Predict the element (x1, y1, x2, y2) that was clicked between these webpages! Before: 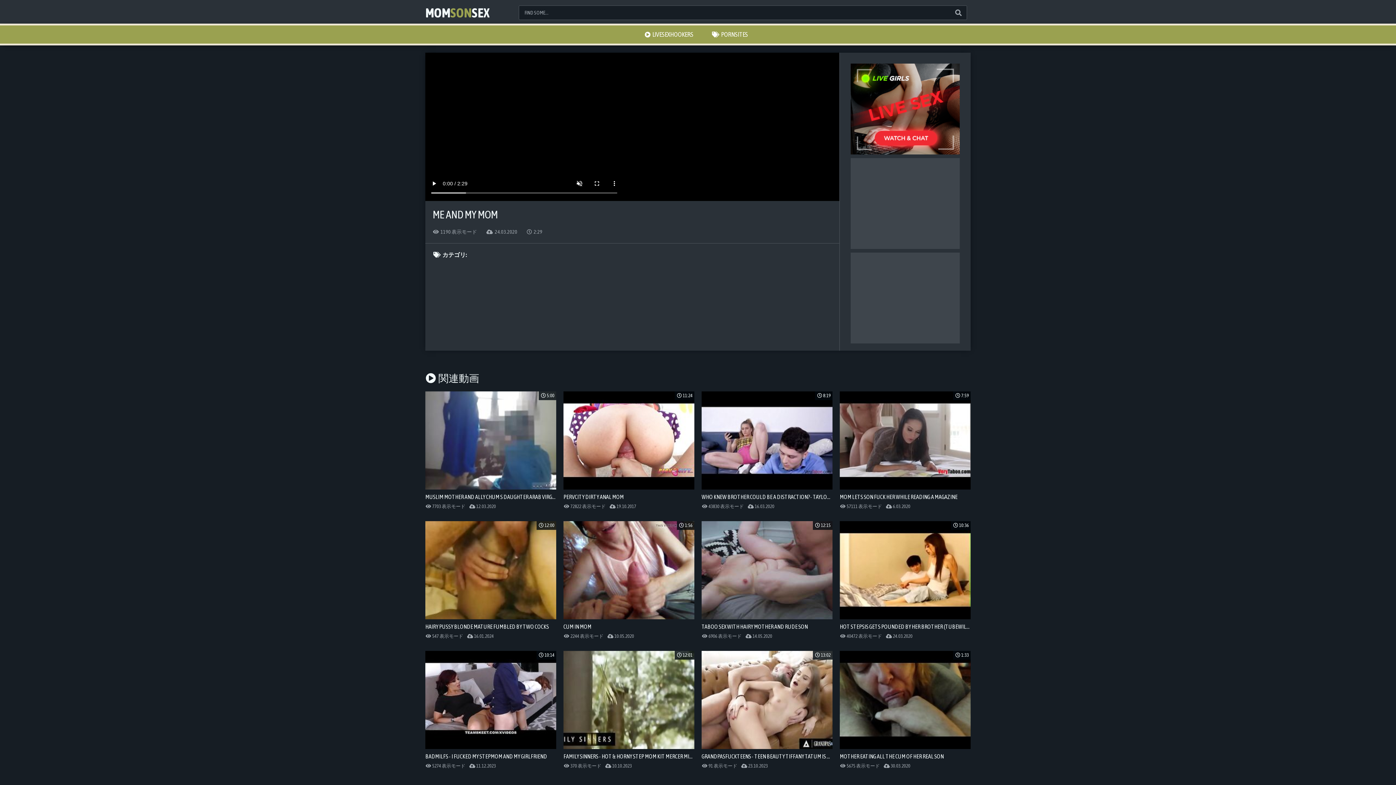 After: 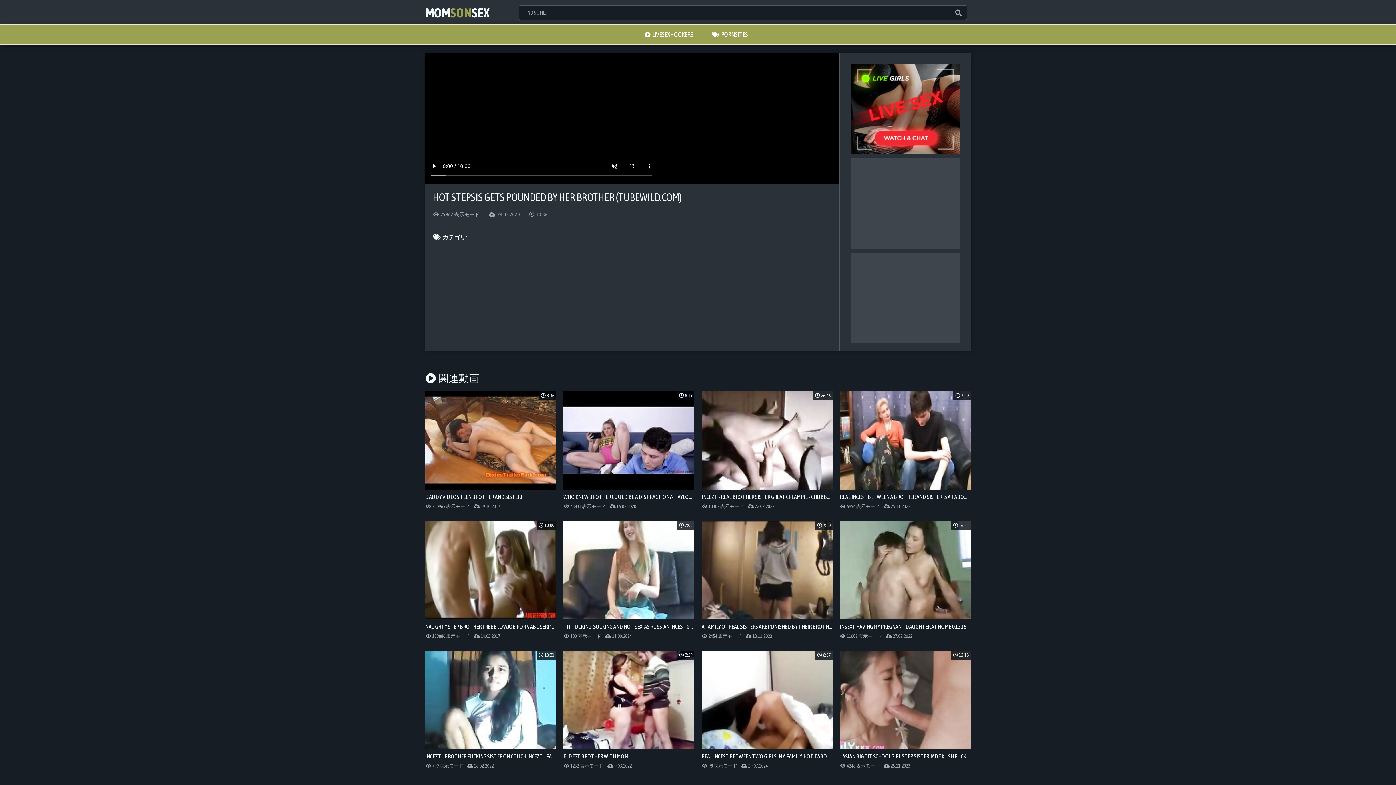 Action: label: 10:36

HOT STEPSIS GETS POUNDED BY HER BROTHER (TUBEWILD.COM) bbox: (836, 517, 974, 630)